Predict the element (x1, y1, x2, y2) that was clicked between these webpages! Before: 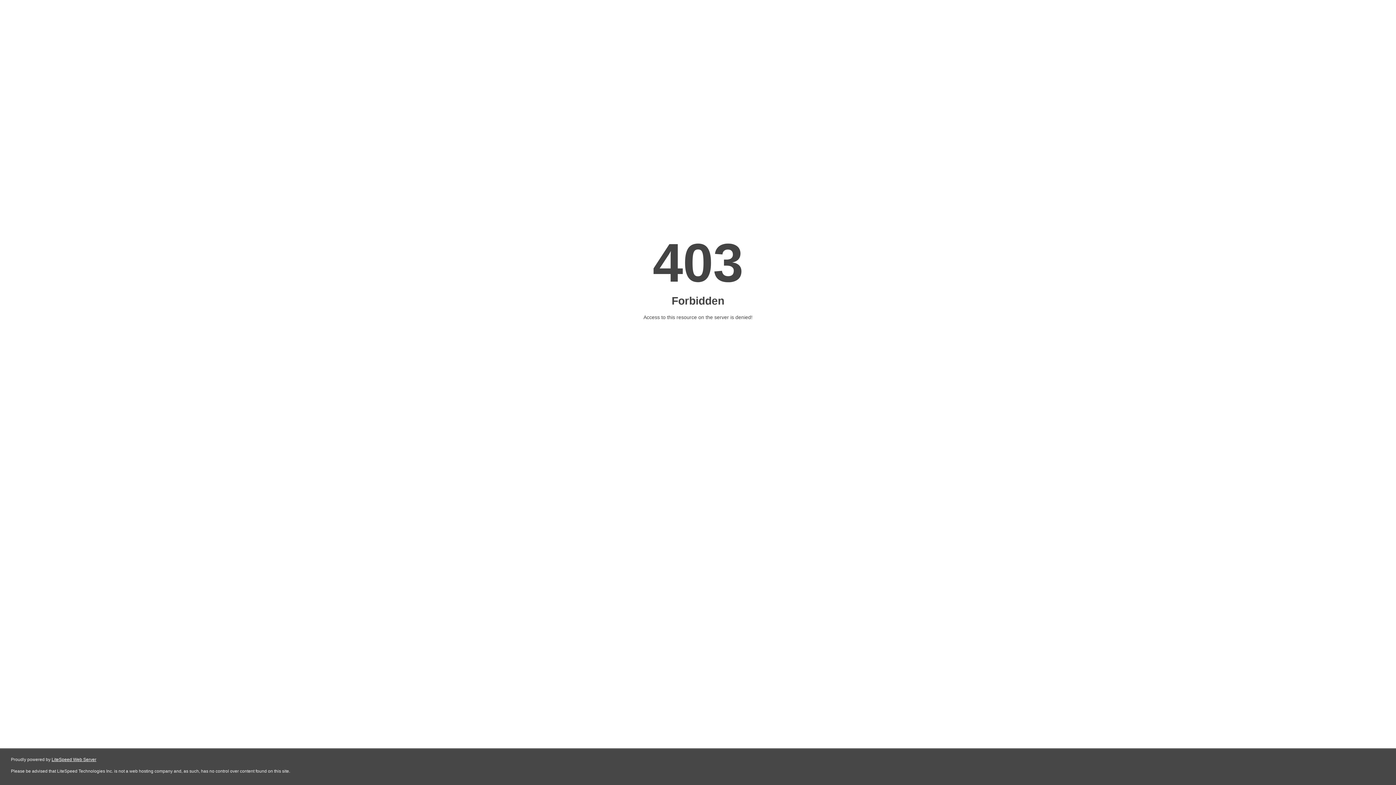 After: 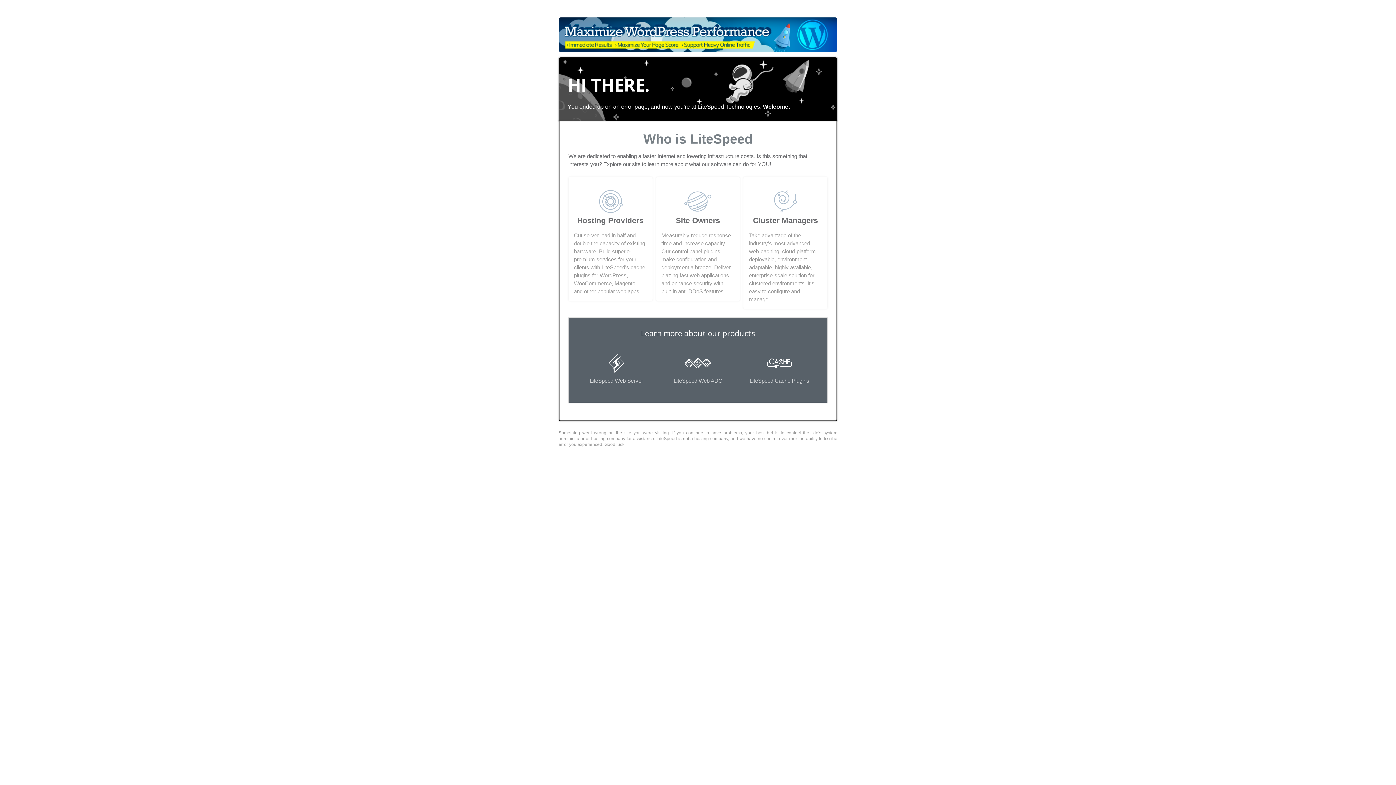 Action: bbox: (51, 757, 96, 762) label: LiteSpeed Web Server